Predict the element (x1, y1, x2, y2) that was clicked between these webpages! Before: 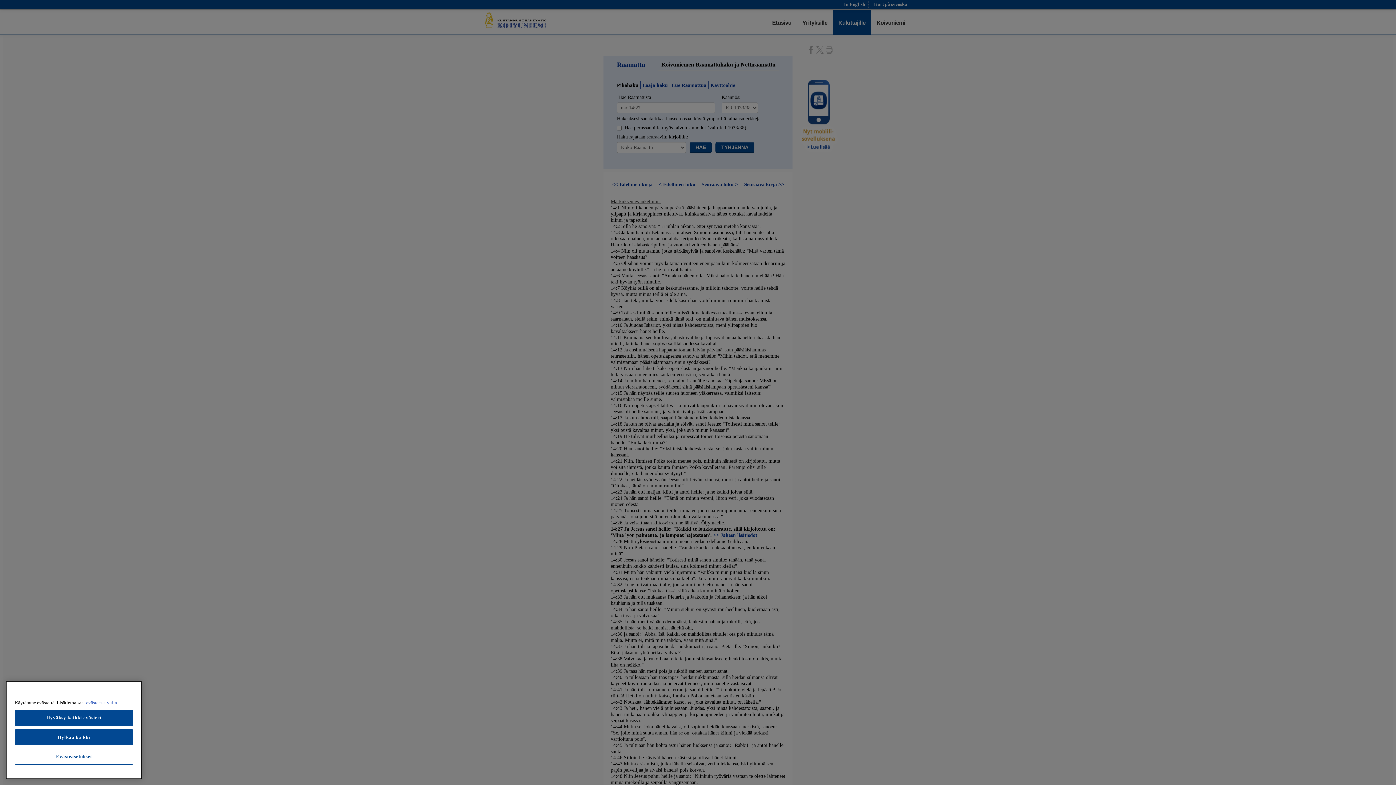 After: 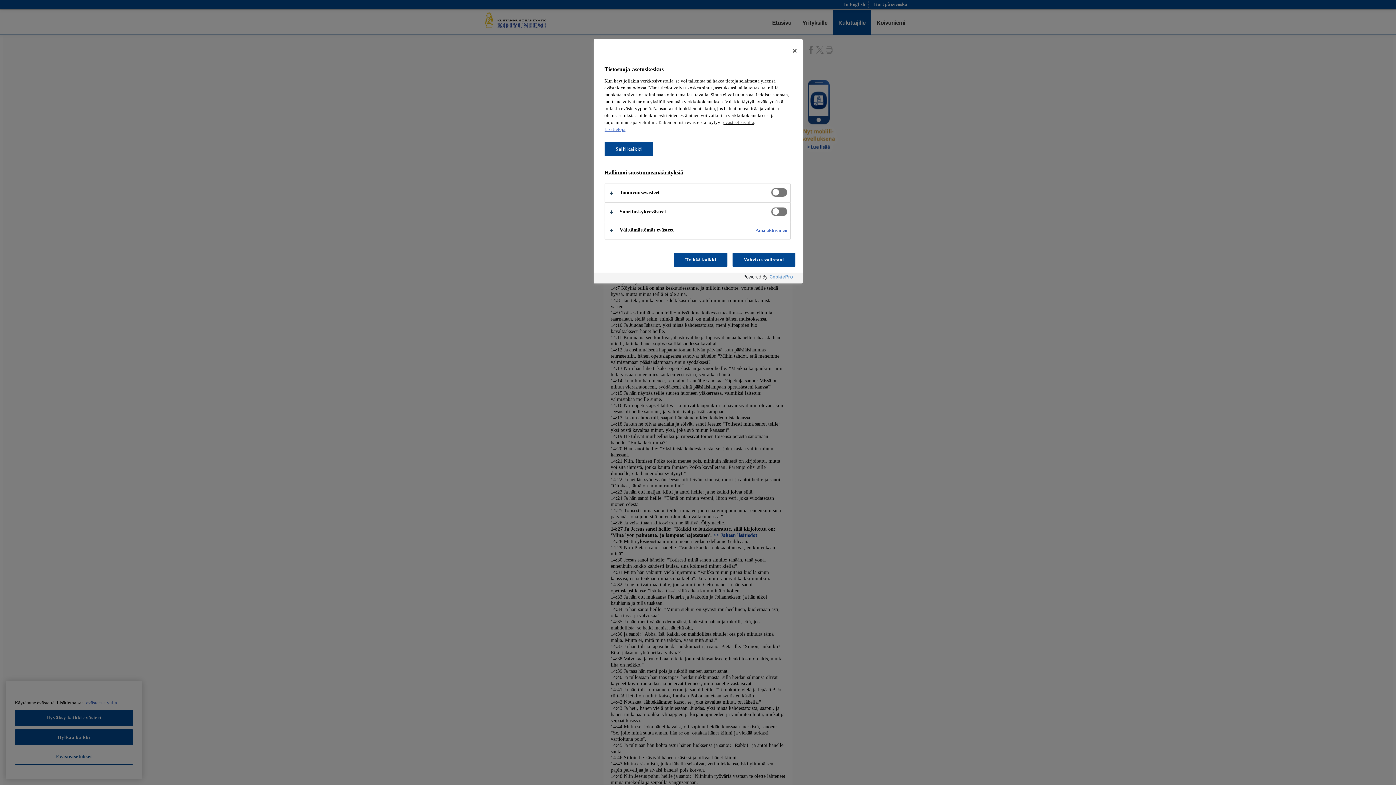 Action: label: Evästeasetukset bbox: (14, 749, 133, 765)